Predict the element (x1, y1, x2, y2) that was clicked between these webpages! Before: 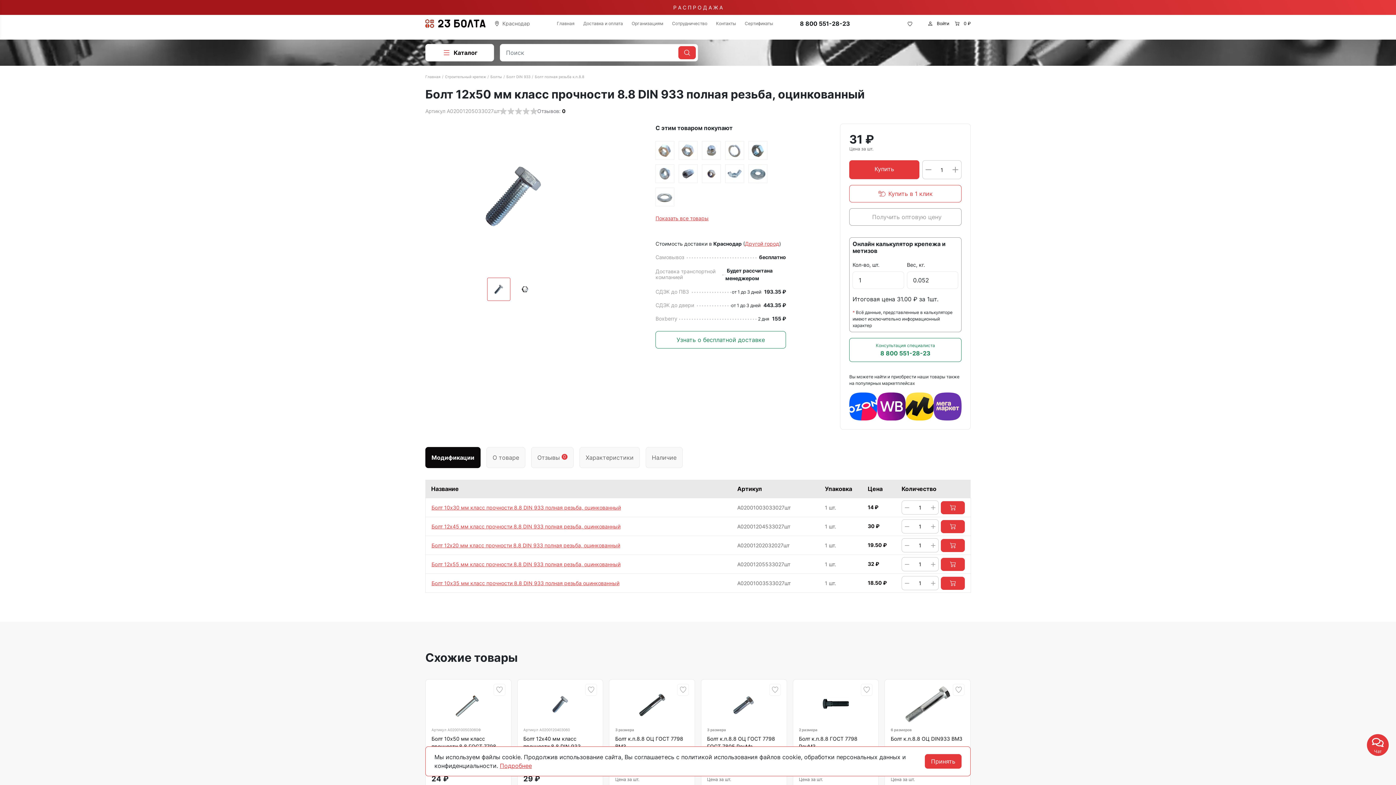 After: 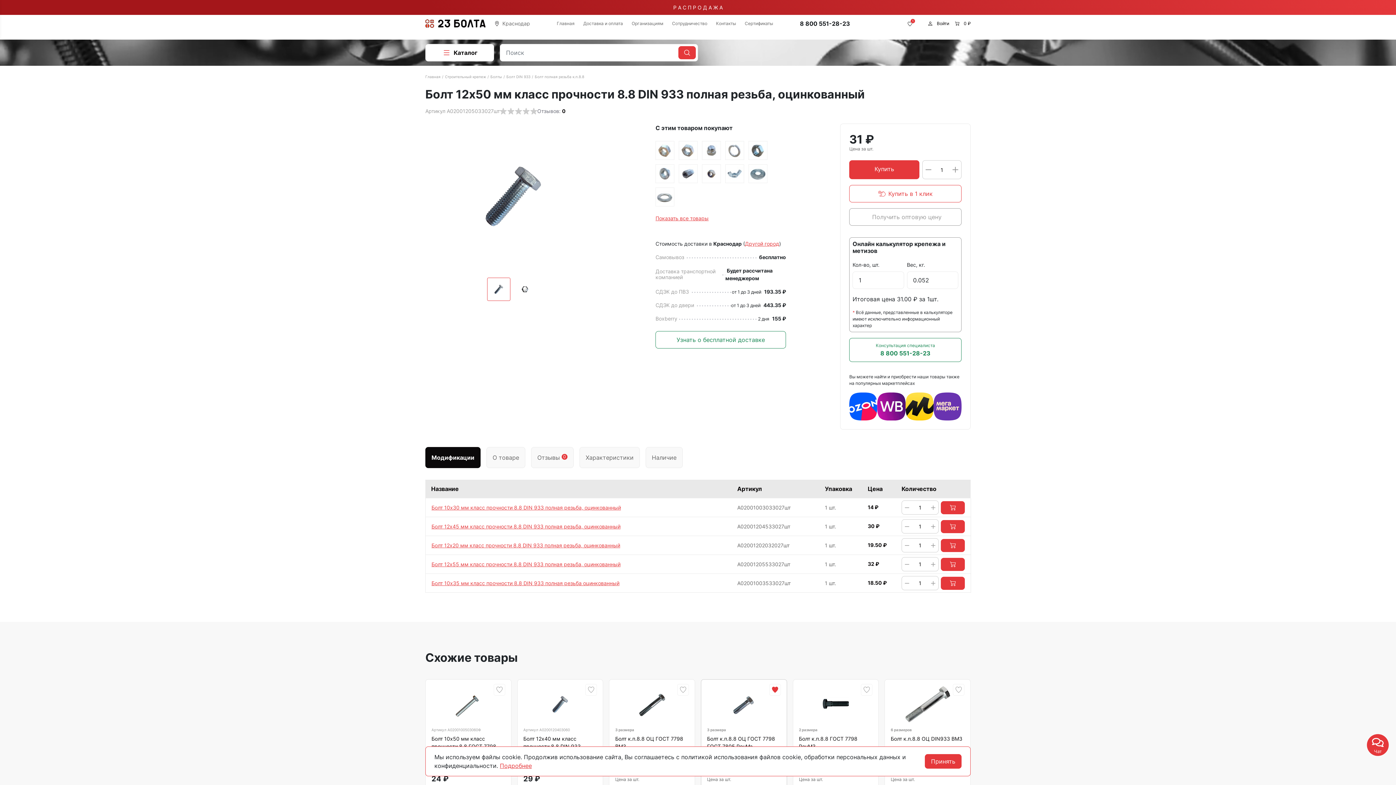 Action: bbox: (770, 685, 779, 694)